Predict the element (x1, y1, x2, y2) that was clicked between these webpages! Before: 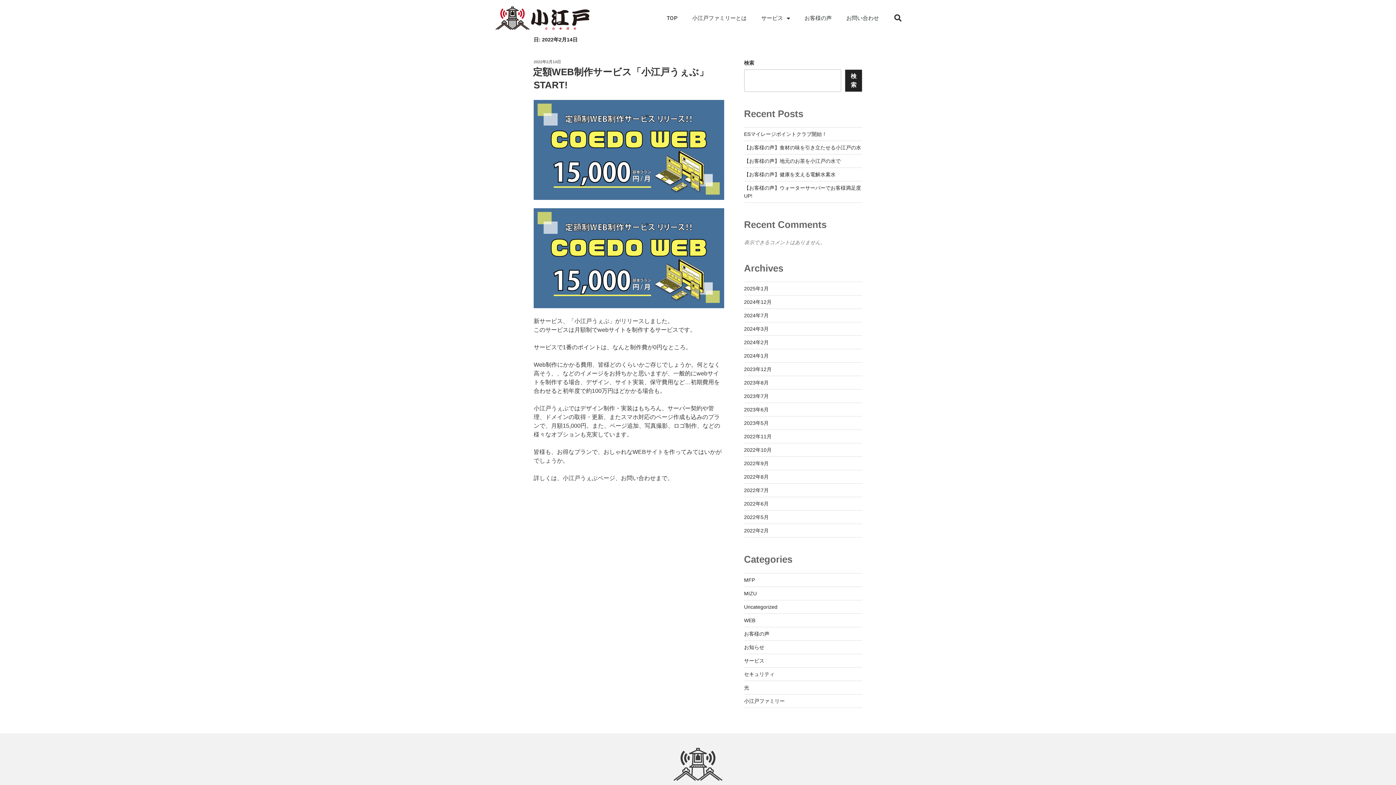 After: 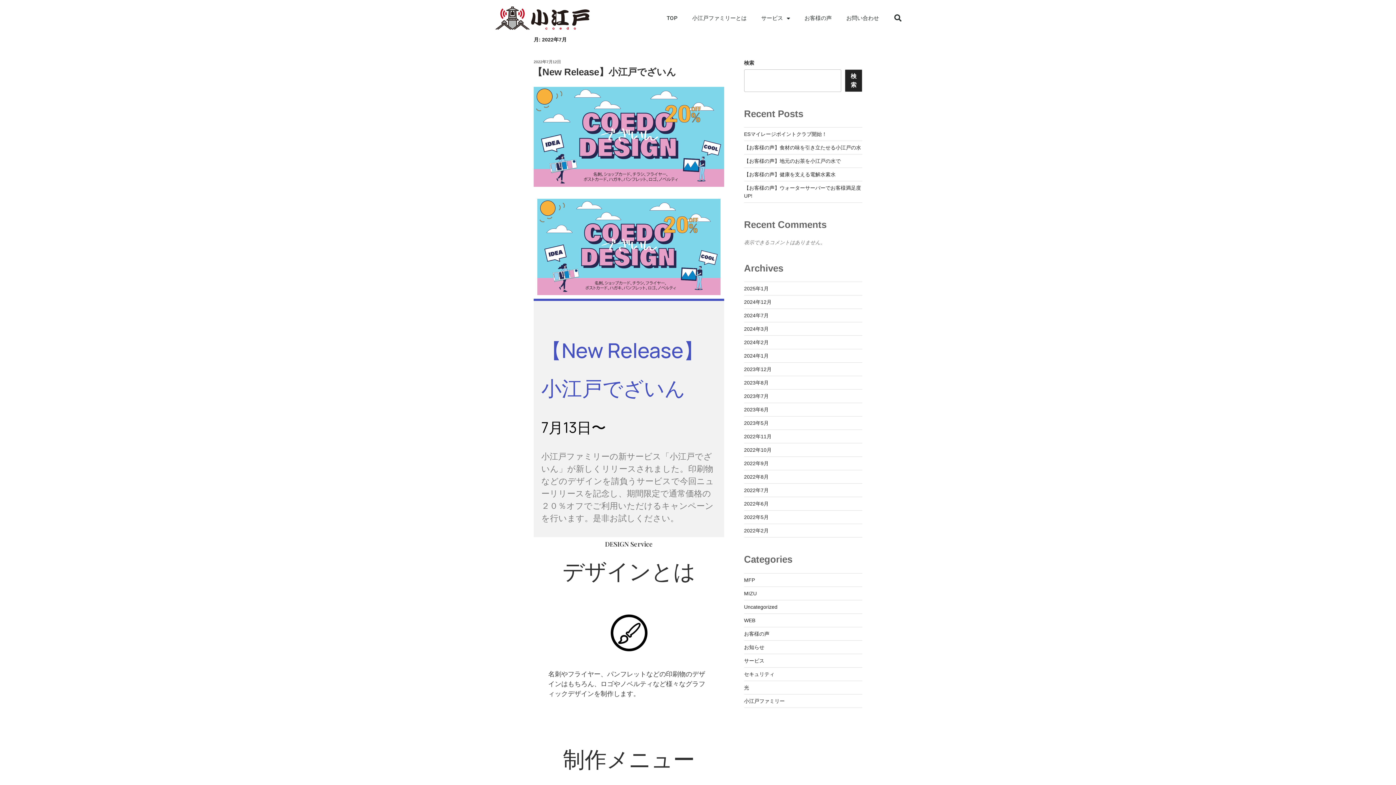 Action: bbox: (744, 487, 768, 493) label: 2022年7月